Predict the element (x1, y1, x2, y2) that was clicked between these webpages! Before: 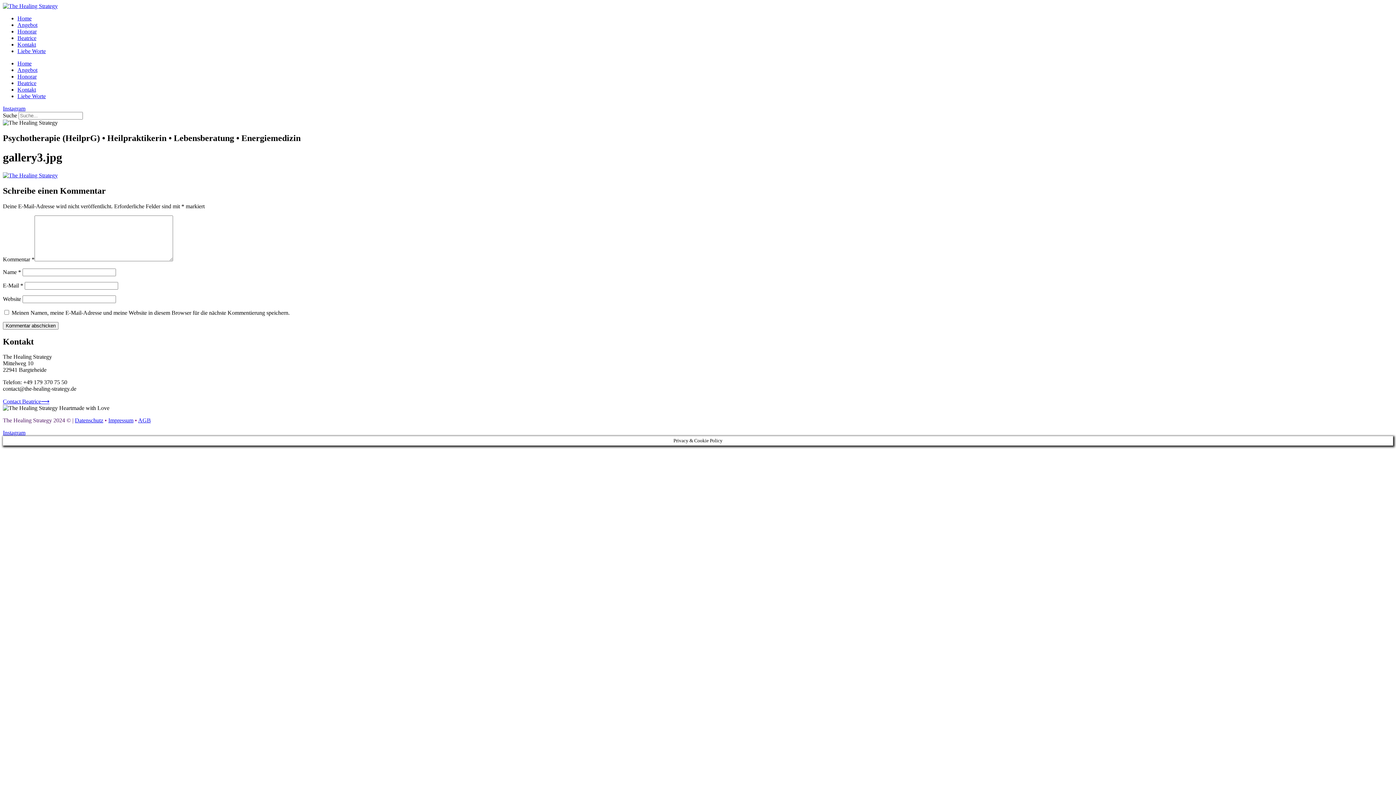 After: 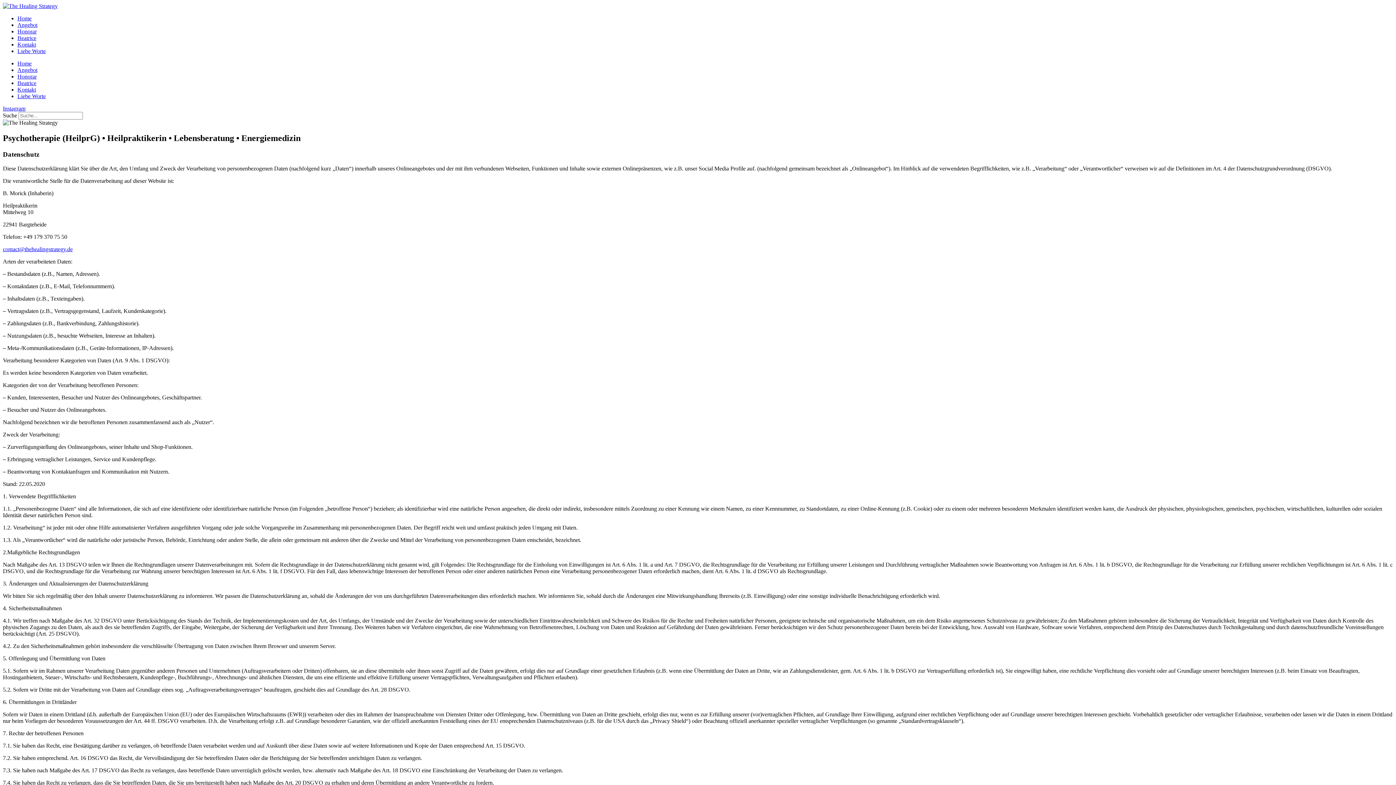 Action: label: Datenschutz bbox: (74, 417, 103, 423)